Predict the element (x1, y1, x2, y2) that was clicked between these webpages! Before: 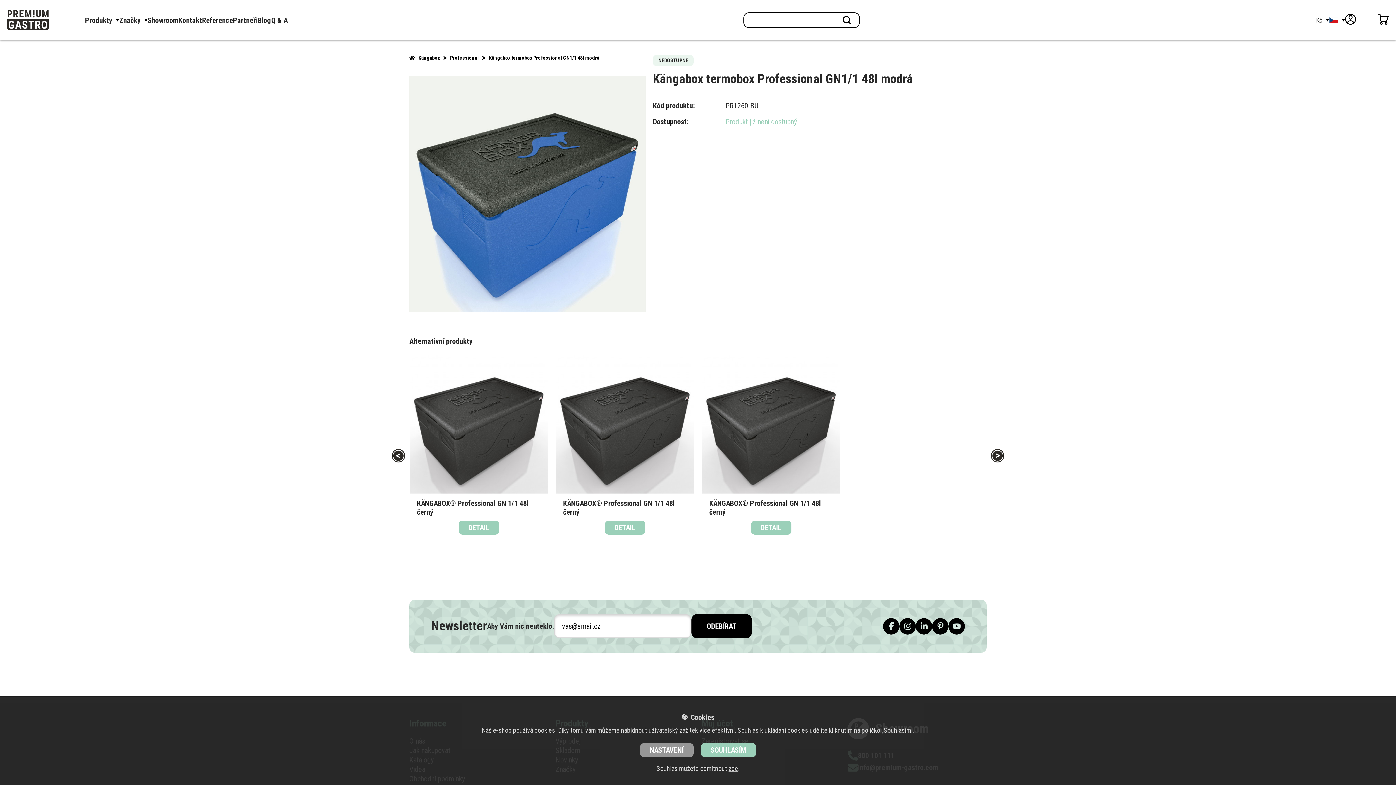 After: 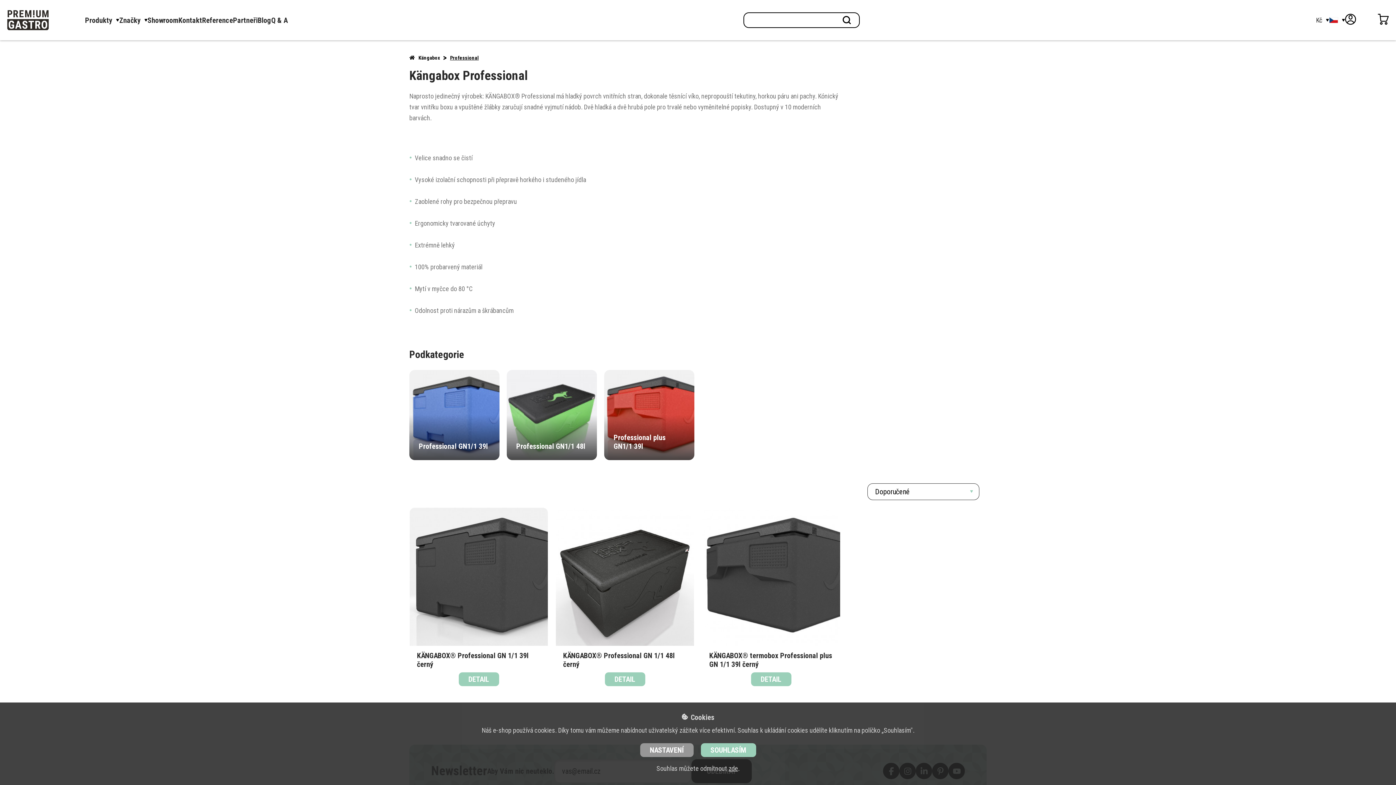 Action: bbox: (450, 54, 478, 61) label: Professional